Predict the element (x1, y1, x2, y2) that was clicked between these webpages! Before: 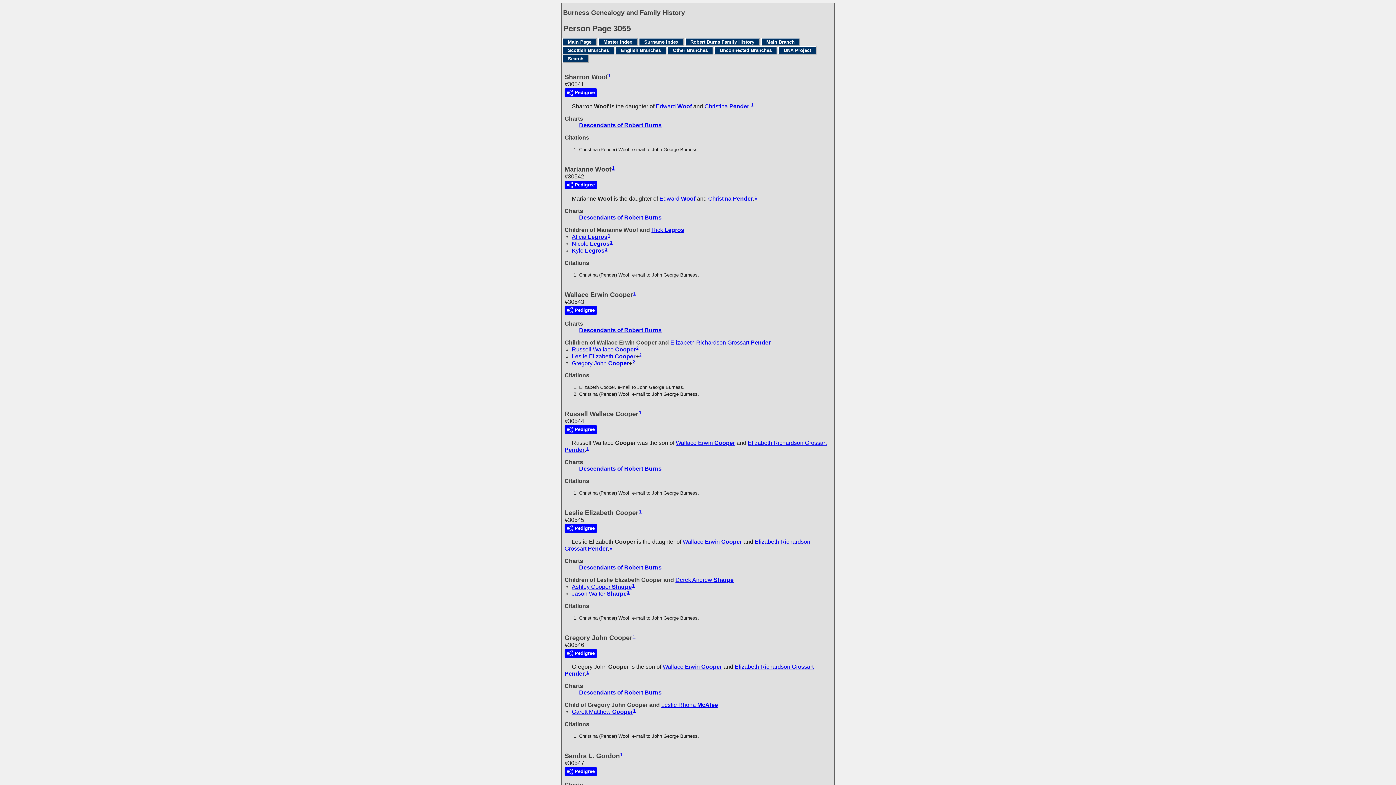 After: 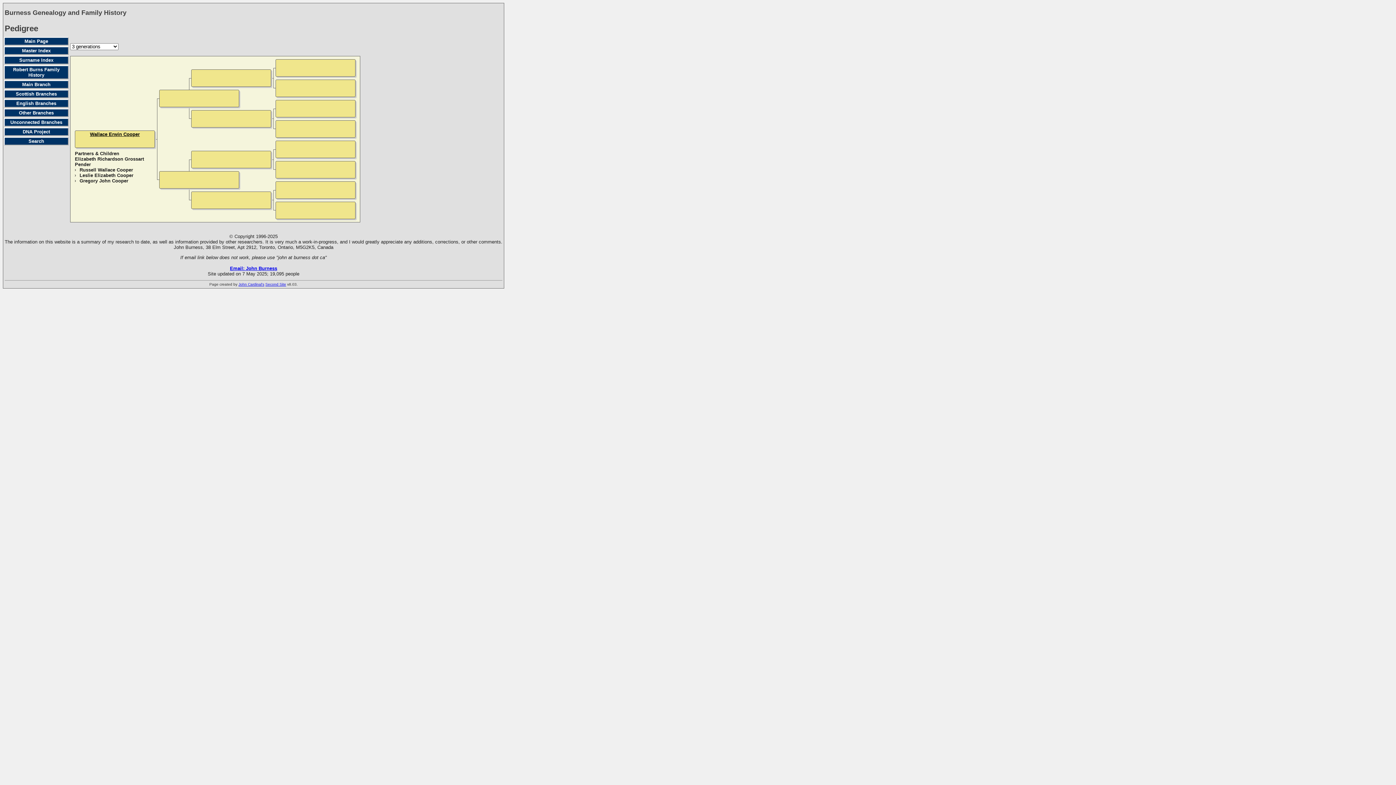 Action: label: Pedigree bbox: (564, 306, 597, 314)